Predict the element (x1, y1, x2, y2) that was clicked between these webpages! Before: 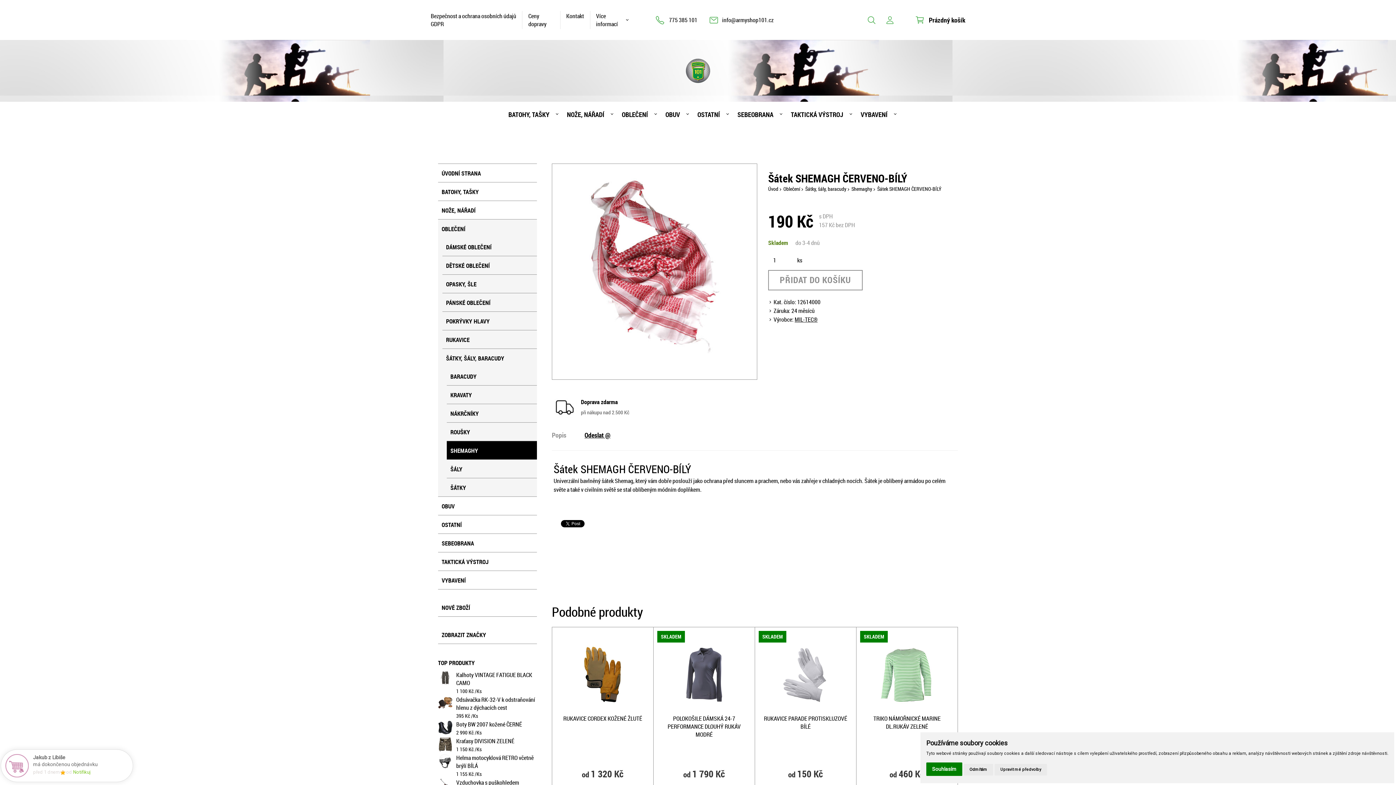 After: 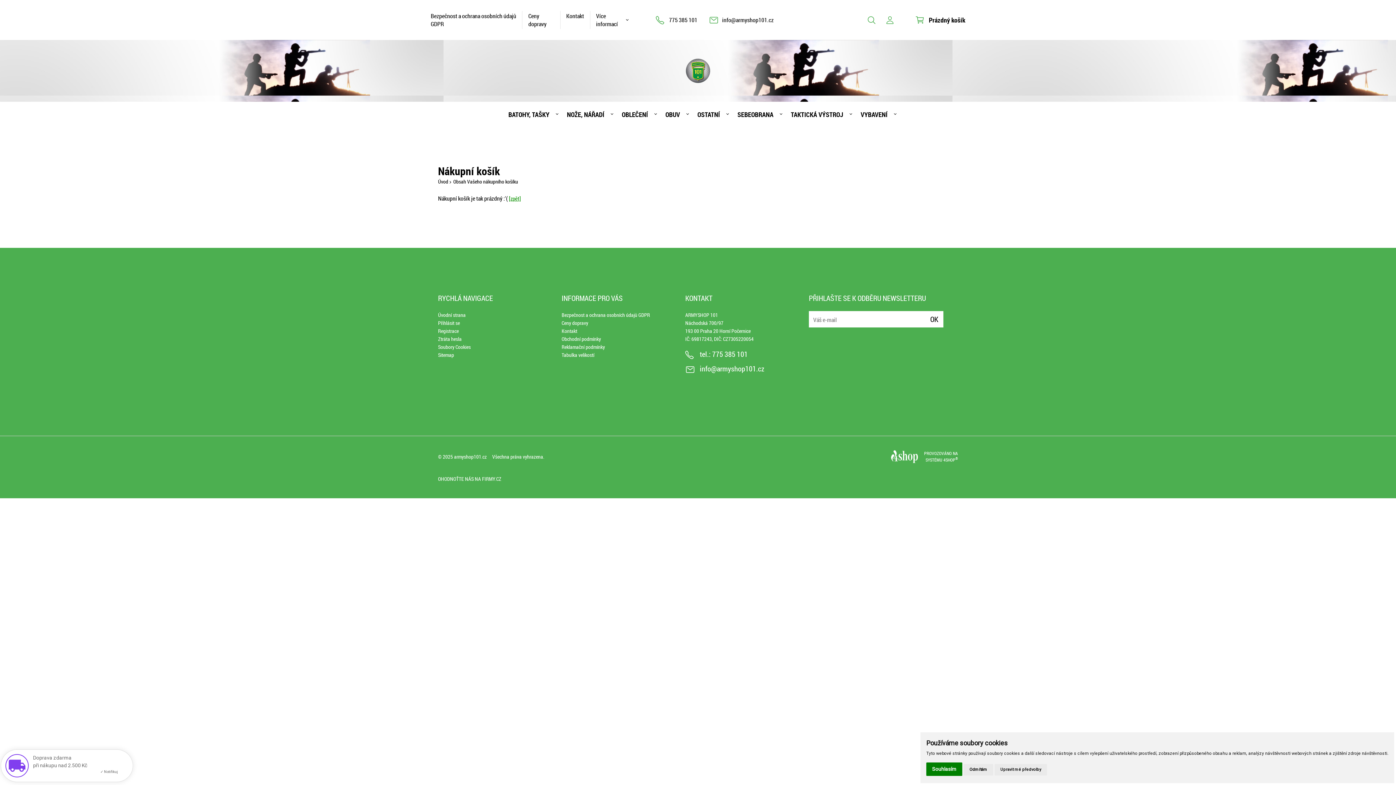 Action: label: Prázdný košík bbox: (916, 15, 965, 24)